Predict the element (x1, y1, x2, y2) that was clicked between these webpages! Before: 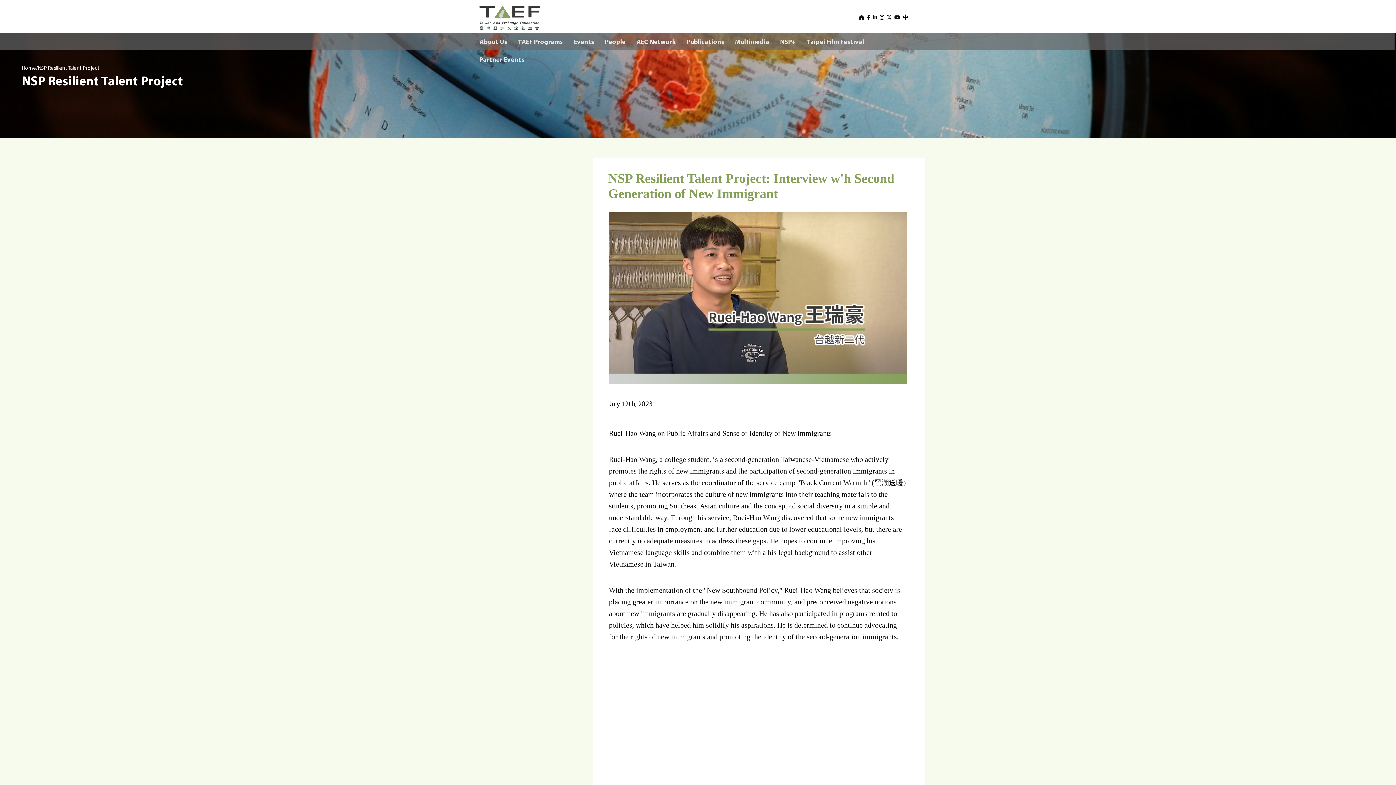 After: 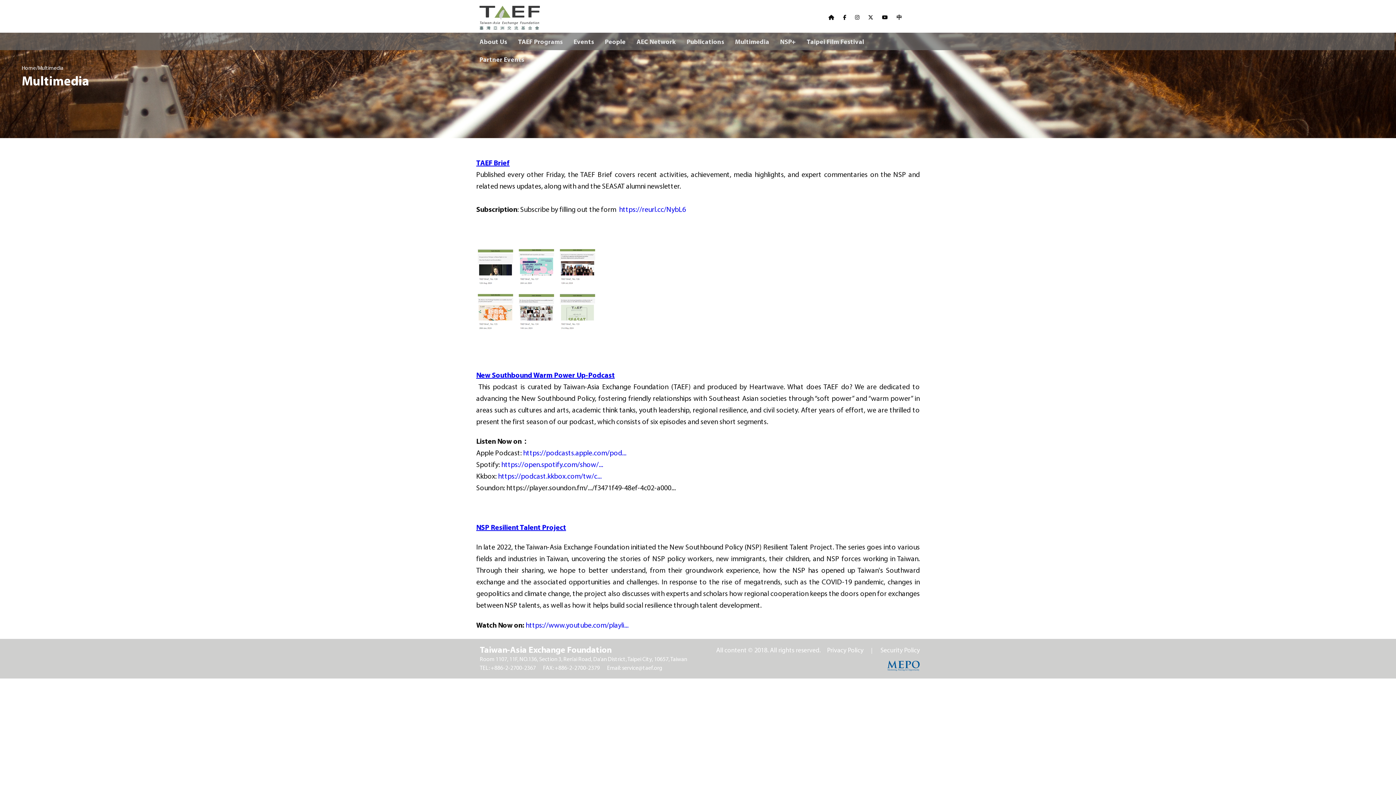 Action: label: Multimedia bbox: (730, 32, 774, 50)